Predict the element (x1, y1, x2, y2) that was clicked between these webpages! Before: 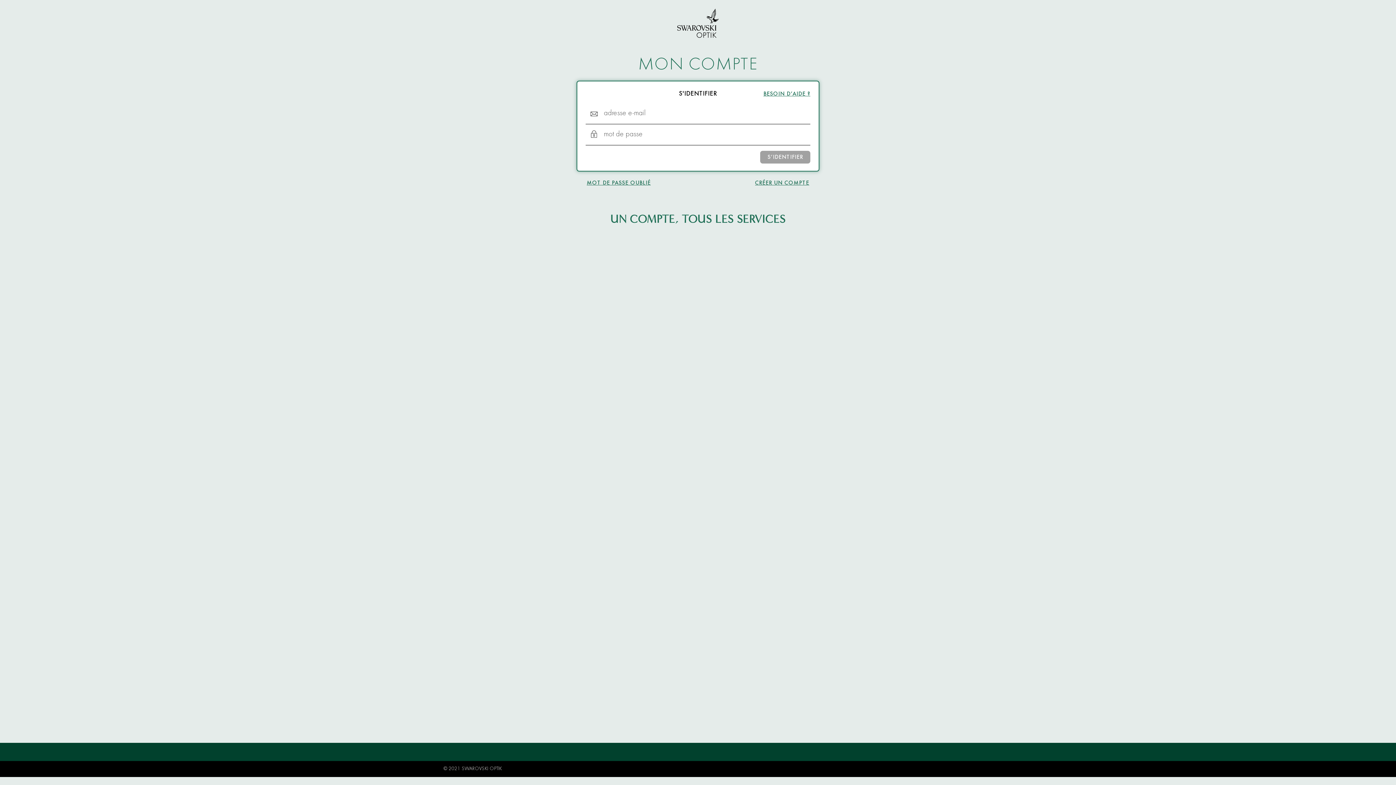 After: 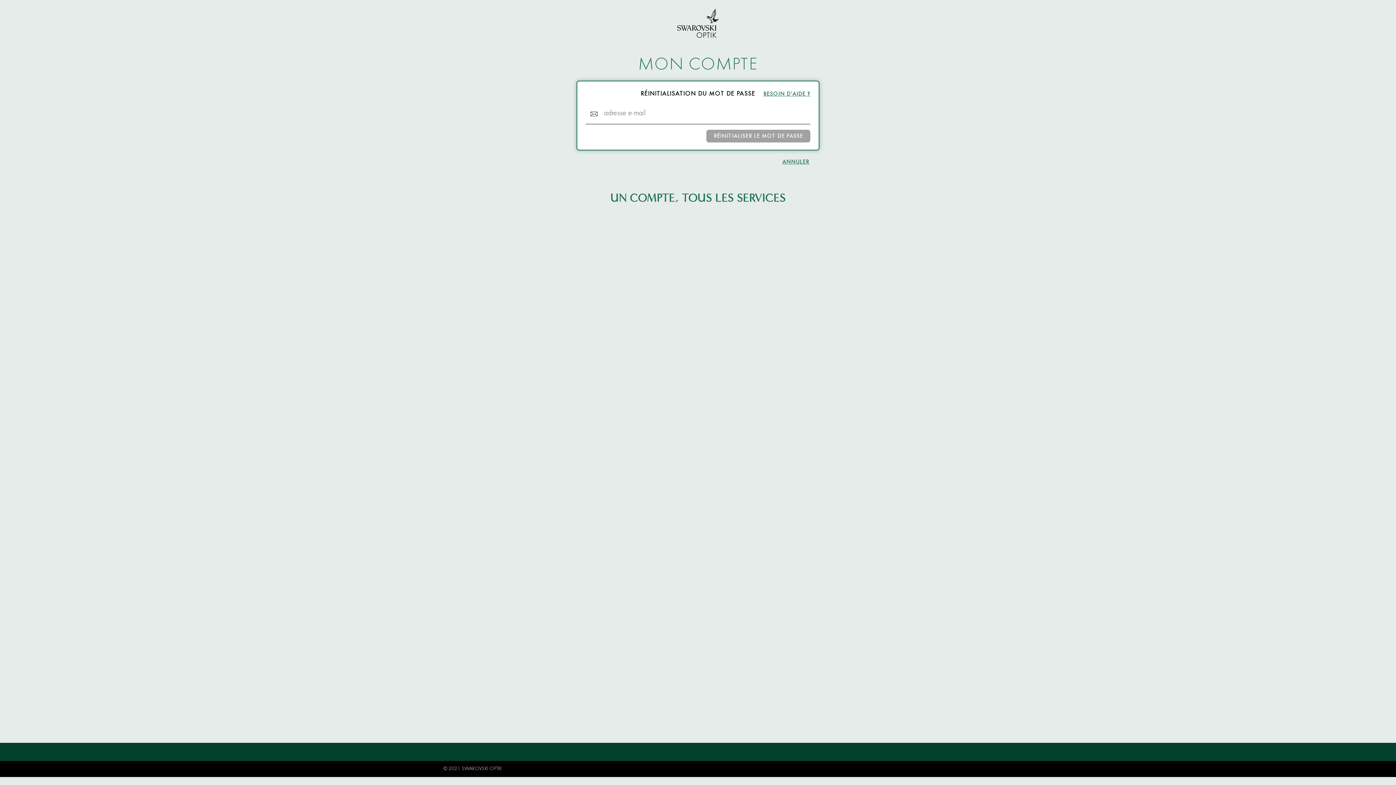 Action: label: MOT DE PASSE OUBLIÉ bbox: (586, 180, 650, 187)